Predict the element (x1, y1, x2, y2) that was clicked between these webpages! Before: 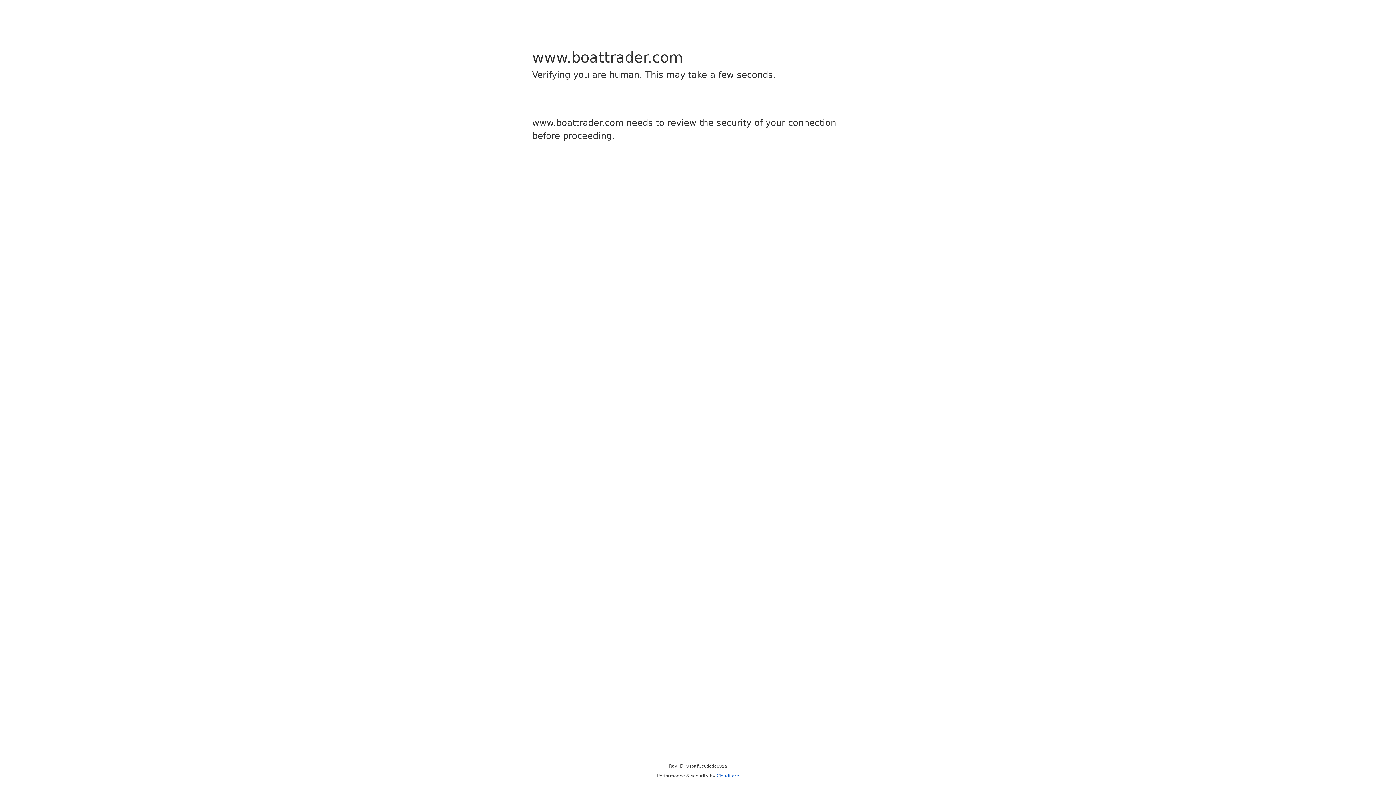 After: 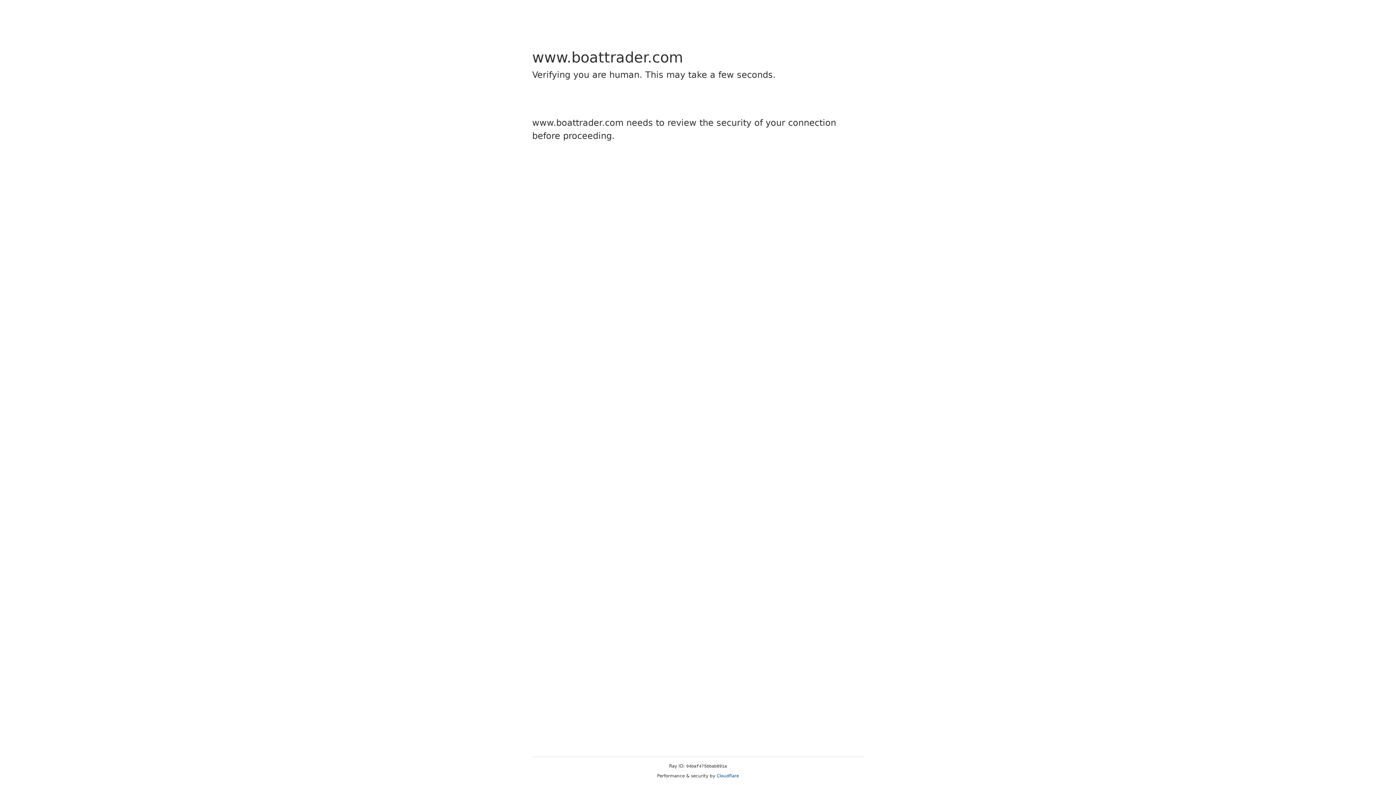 Action: bbox: (716, 773, 739, 778) label: Cloudflare